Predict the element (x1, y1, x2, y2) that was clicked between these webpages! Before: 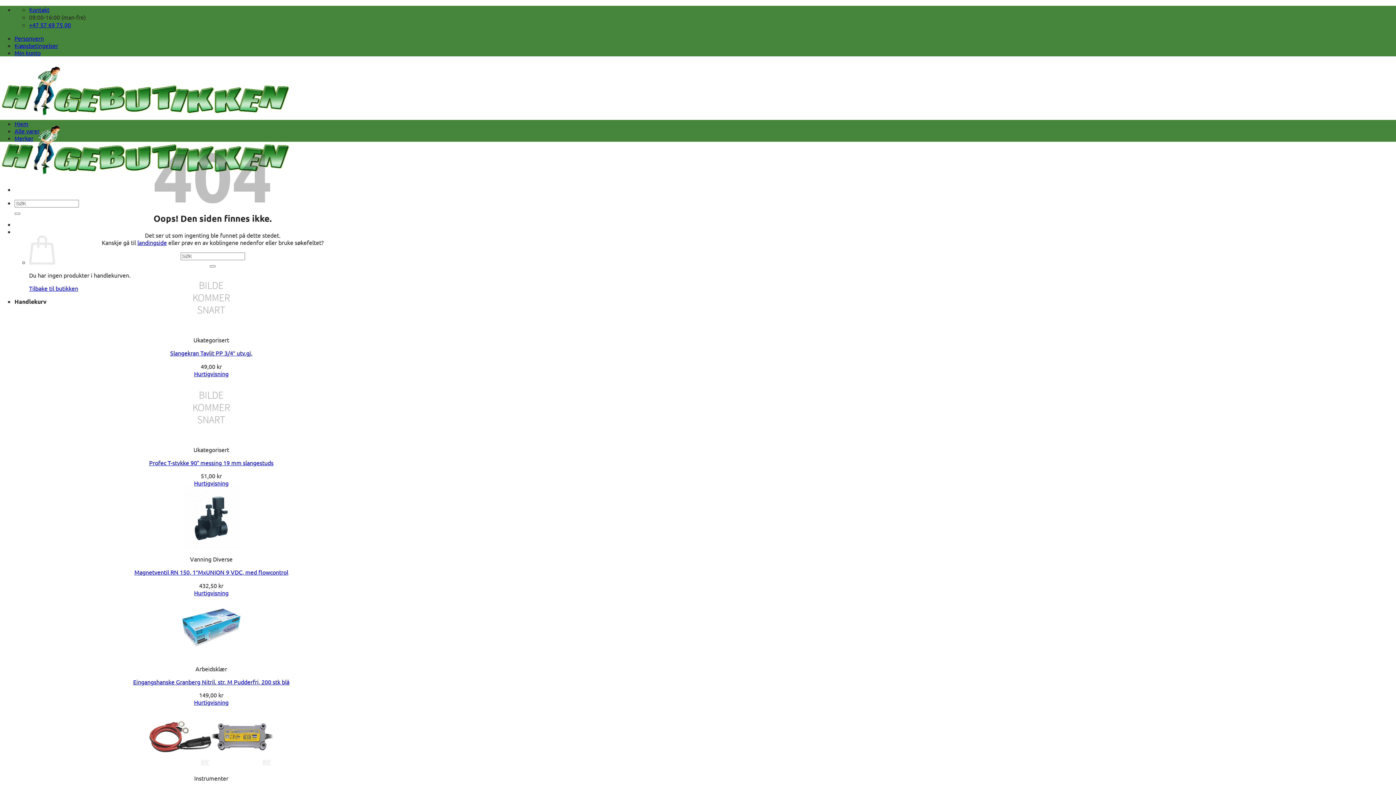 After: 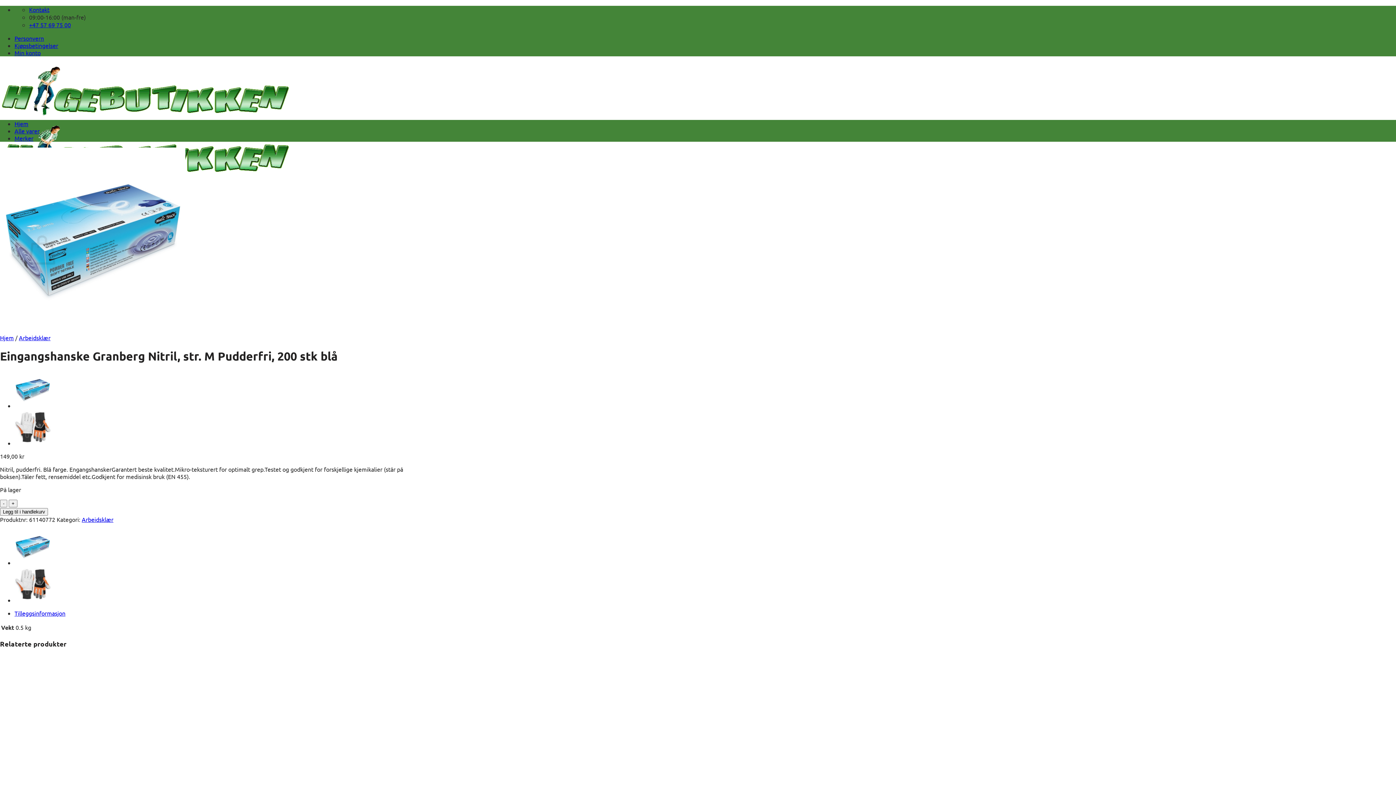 Action: bbox: (180, 652, 242, 659) label: Eingangshanske Granberg Nitril, str. M Pudderfri, 200 stk blå